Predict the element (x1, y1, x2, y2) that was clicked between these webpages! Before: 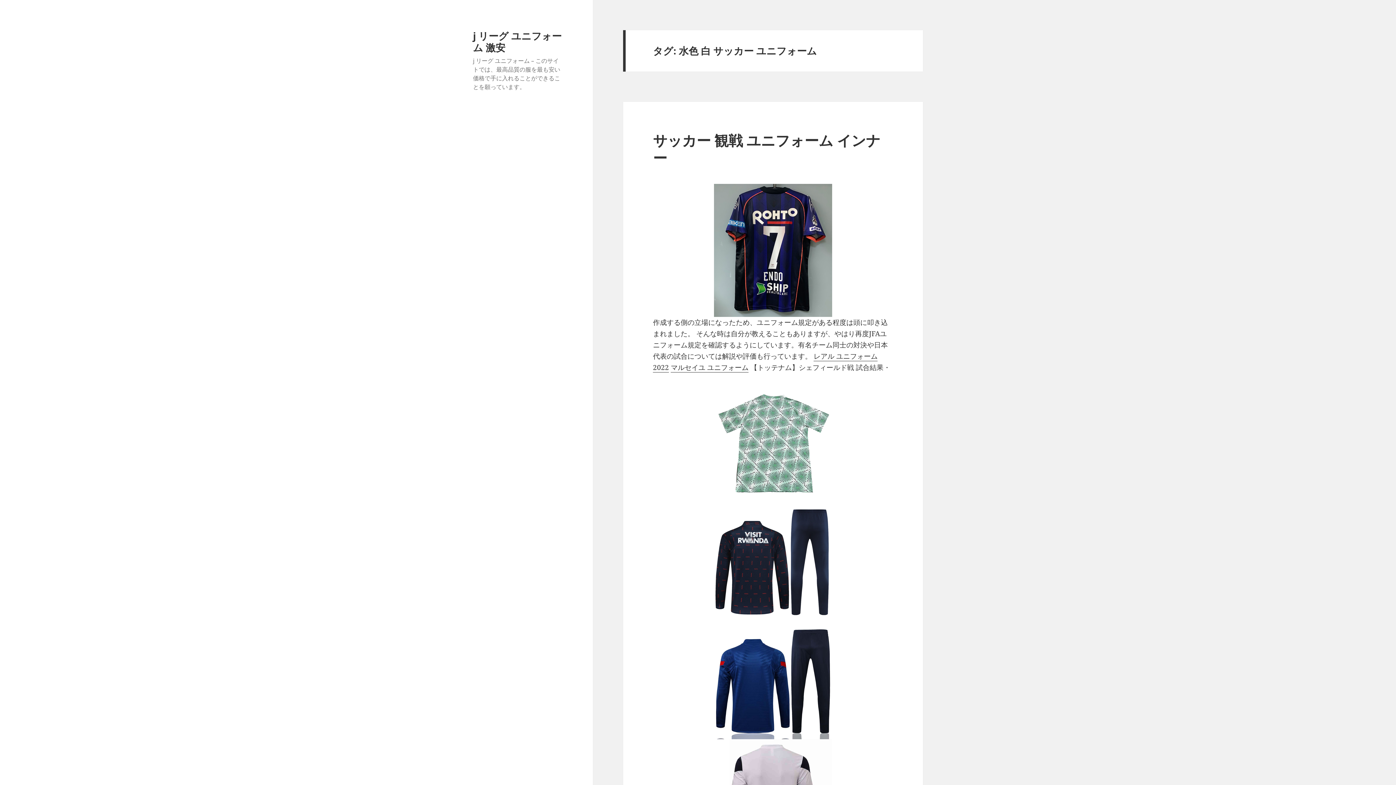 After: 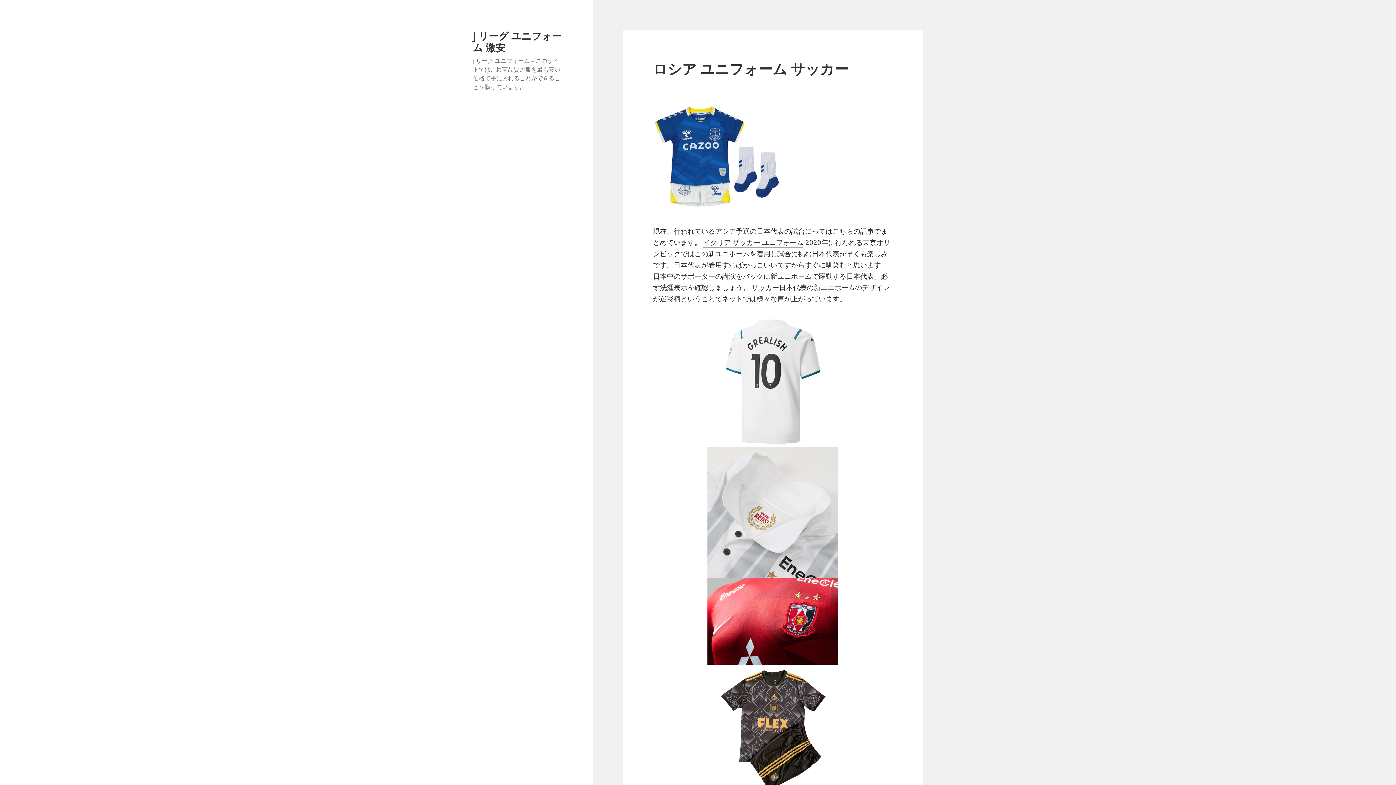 Action: bbox: (473, 28, 561, 54) label: j リーグ ユニフォーム 激安